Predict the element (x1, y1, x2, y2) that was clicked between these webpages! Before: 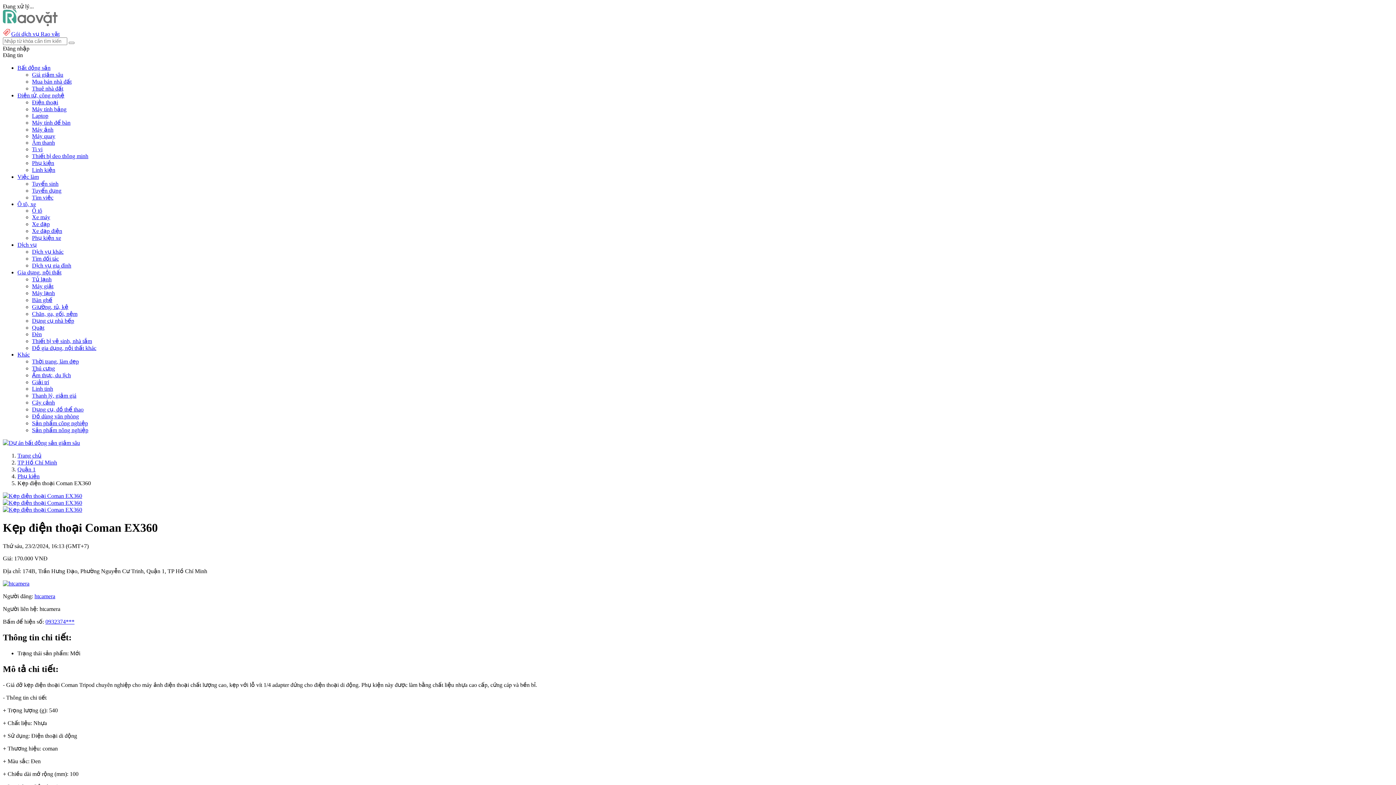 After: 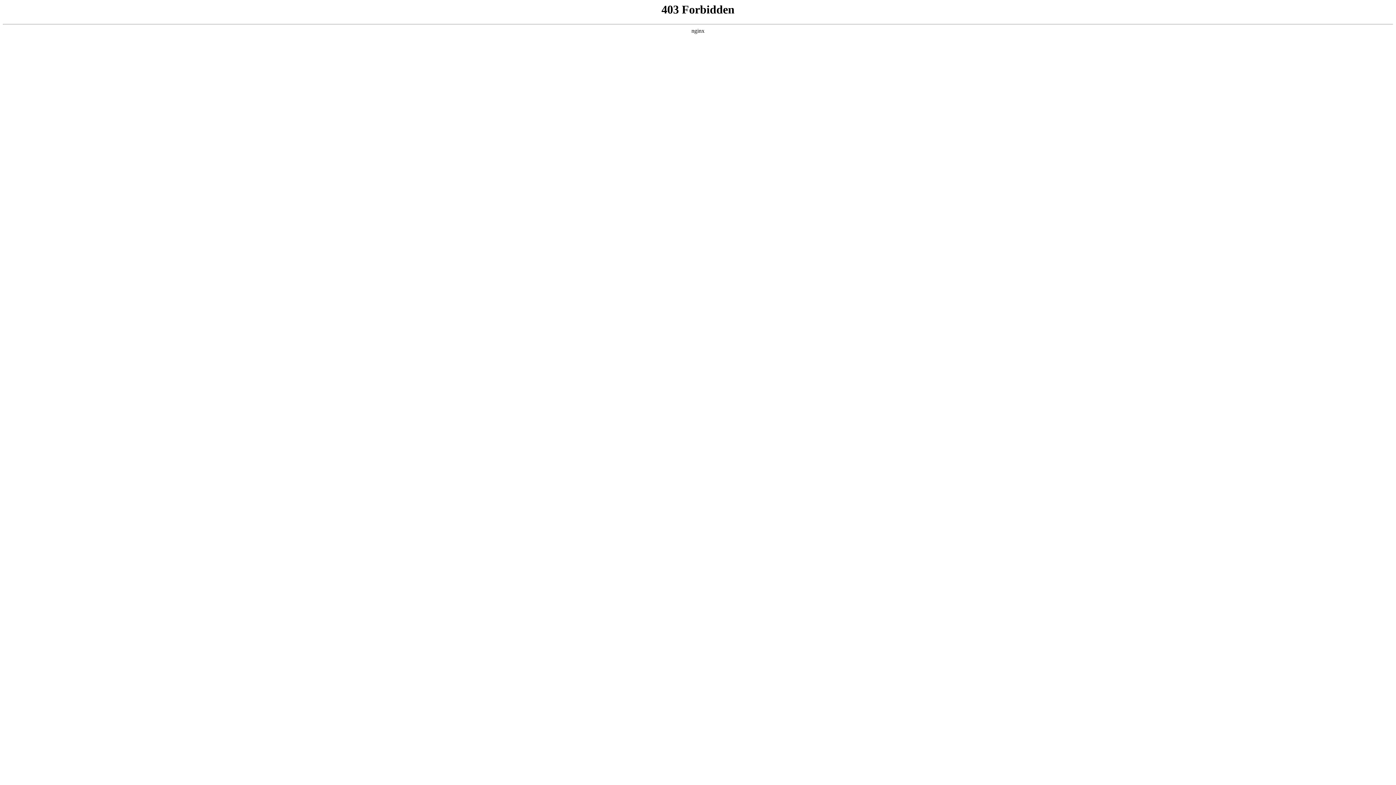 Action: bbox: (2, 506, 82, 513)